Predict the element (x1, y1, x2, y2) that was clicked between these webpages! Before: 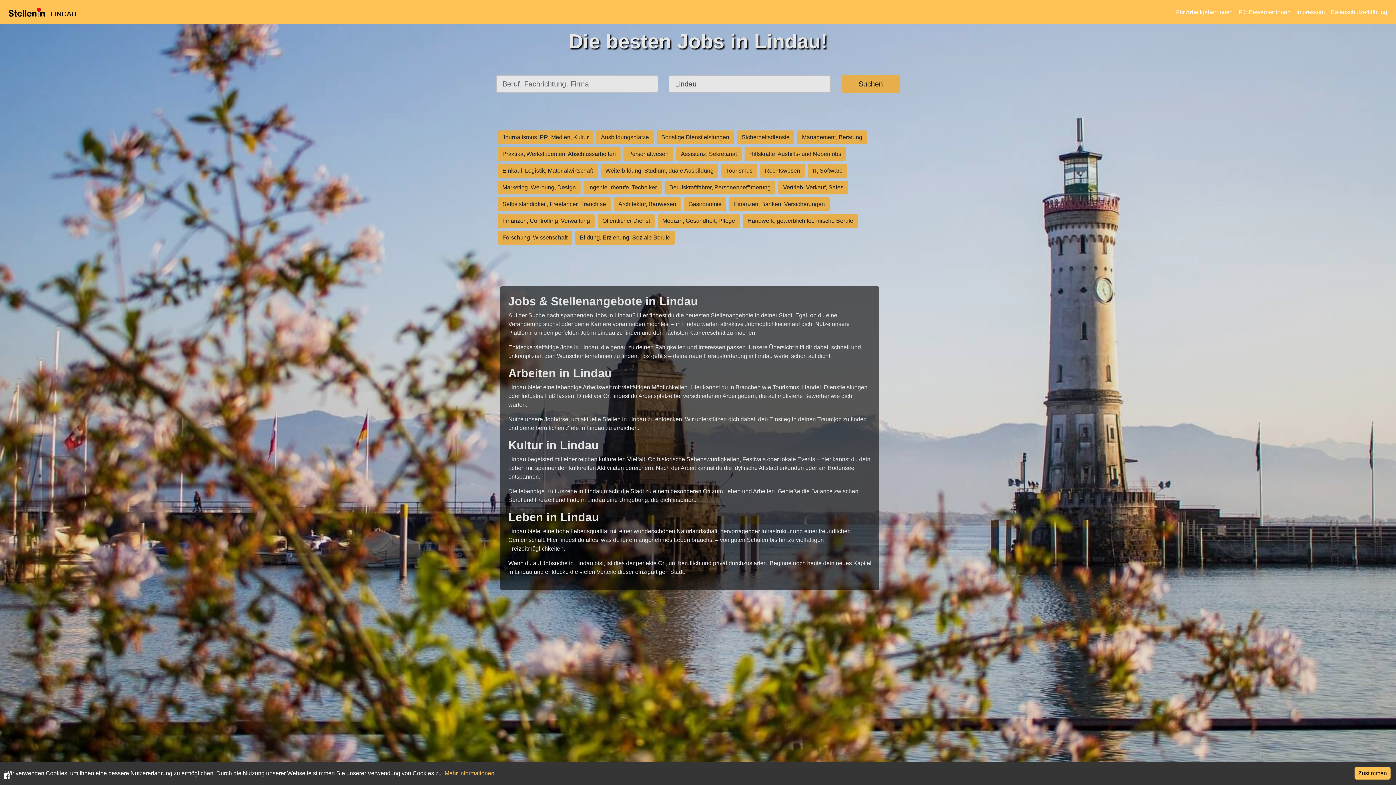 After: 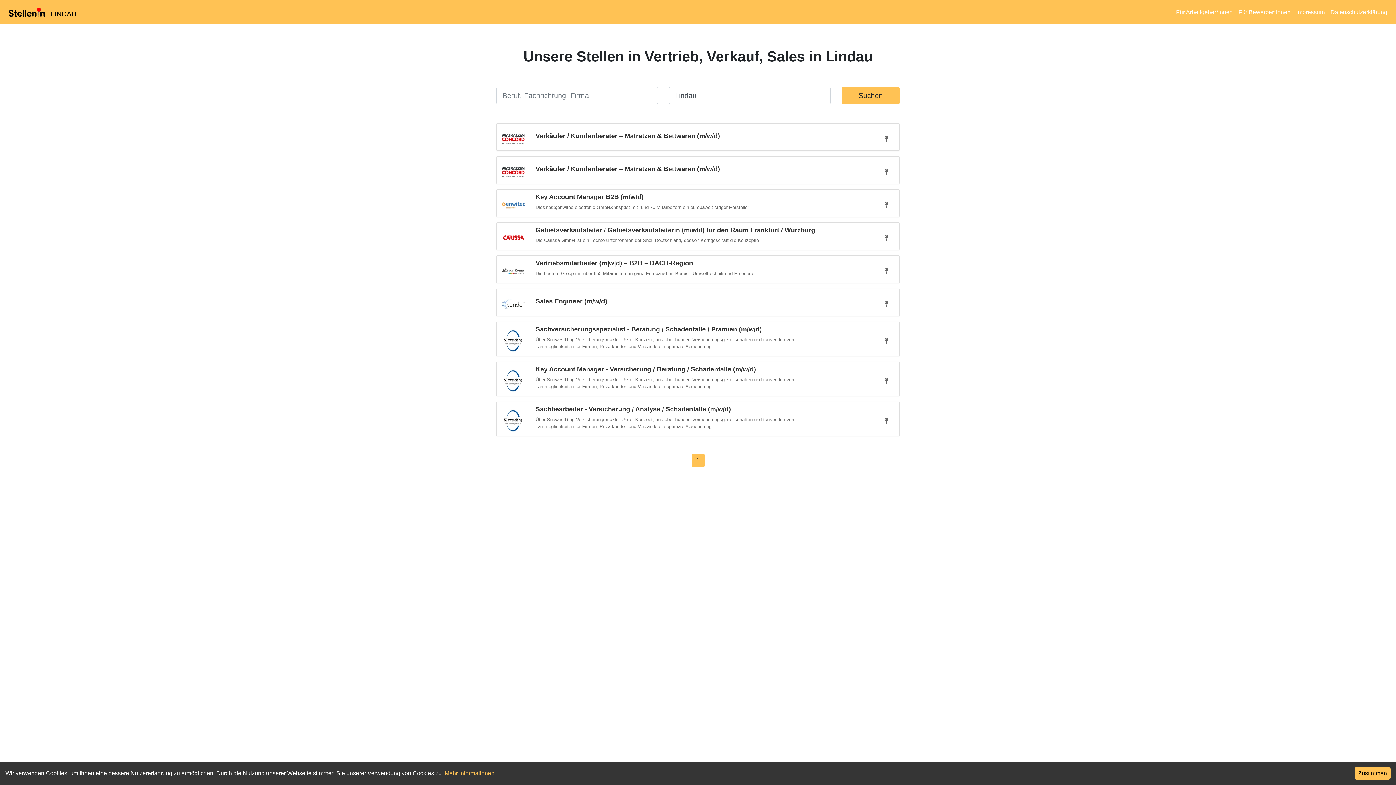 Action: bbox: (777, 184, 849, 190) label: Vertrieb, Verkauf, Sales